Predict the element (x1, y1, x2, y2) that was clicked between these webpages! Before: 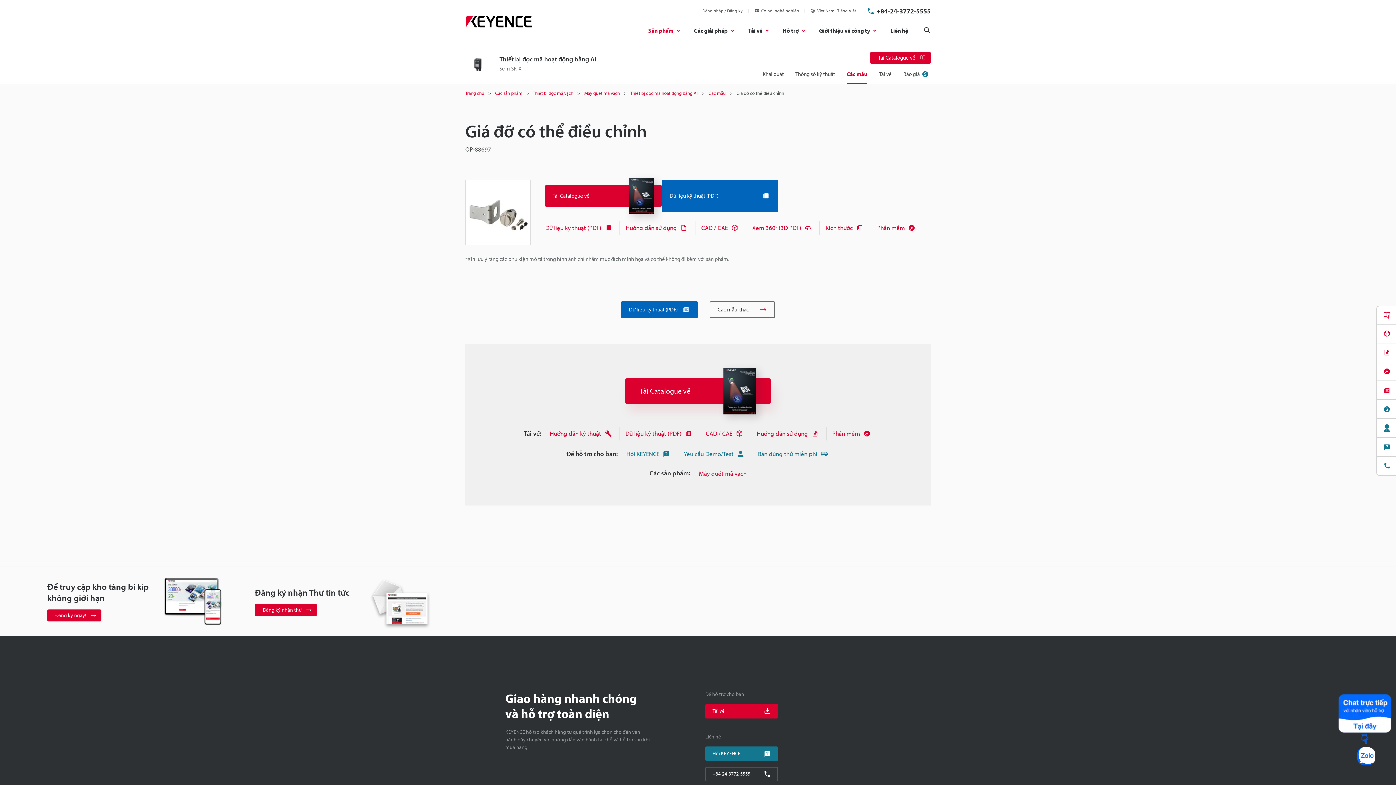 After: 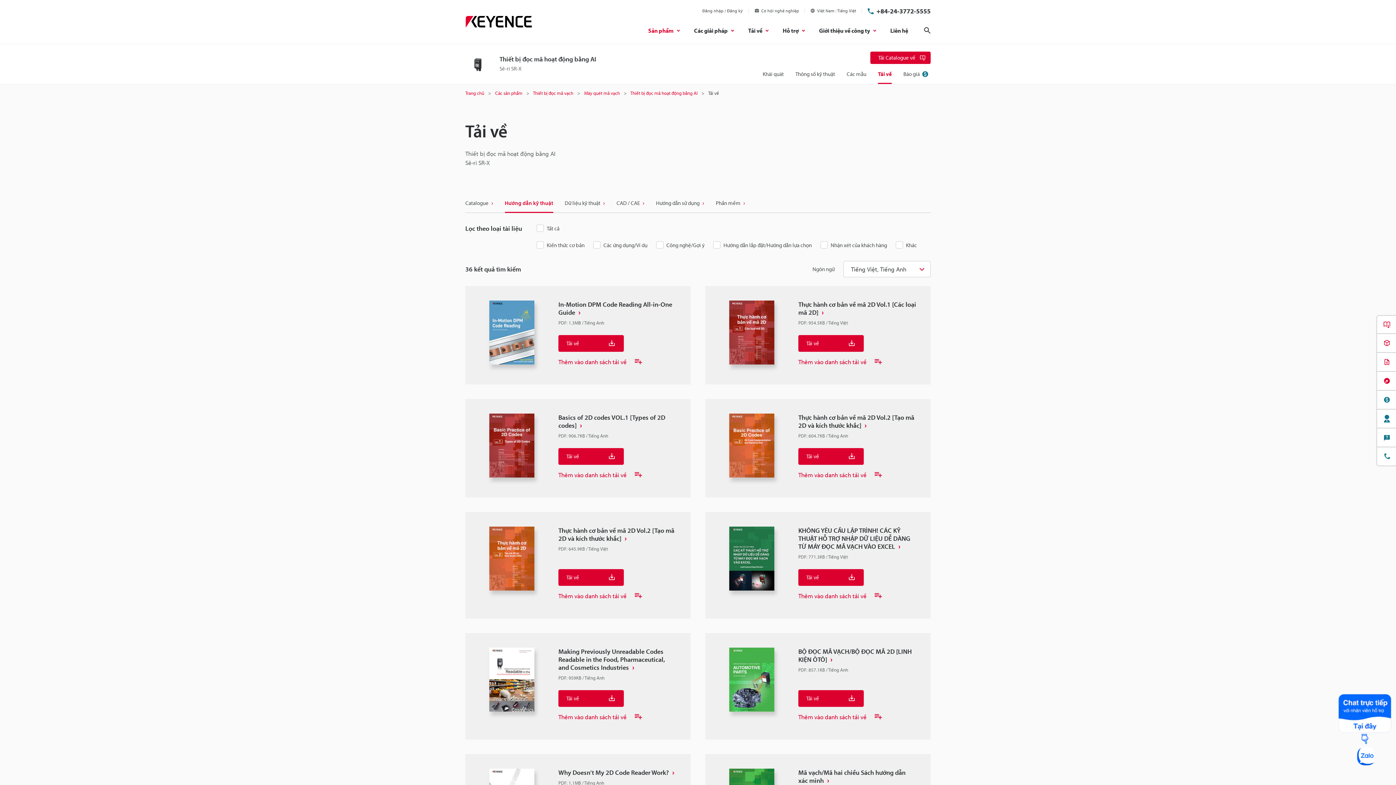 Action: label: Hướng dẫn kỹ thuật bbox: (550, 426, 613, 440)